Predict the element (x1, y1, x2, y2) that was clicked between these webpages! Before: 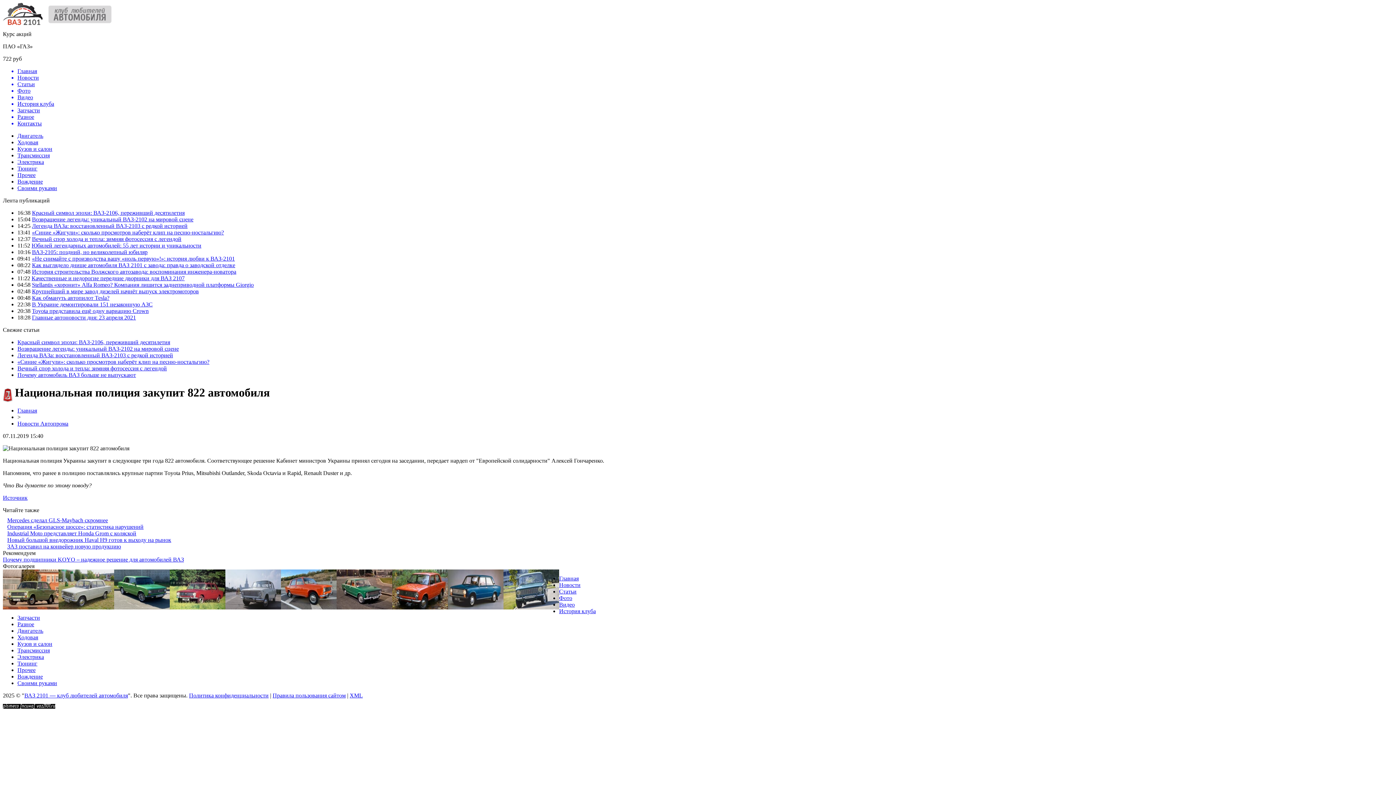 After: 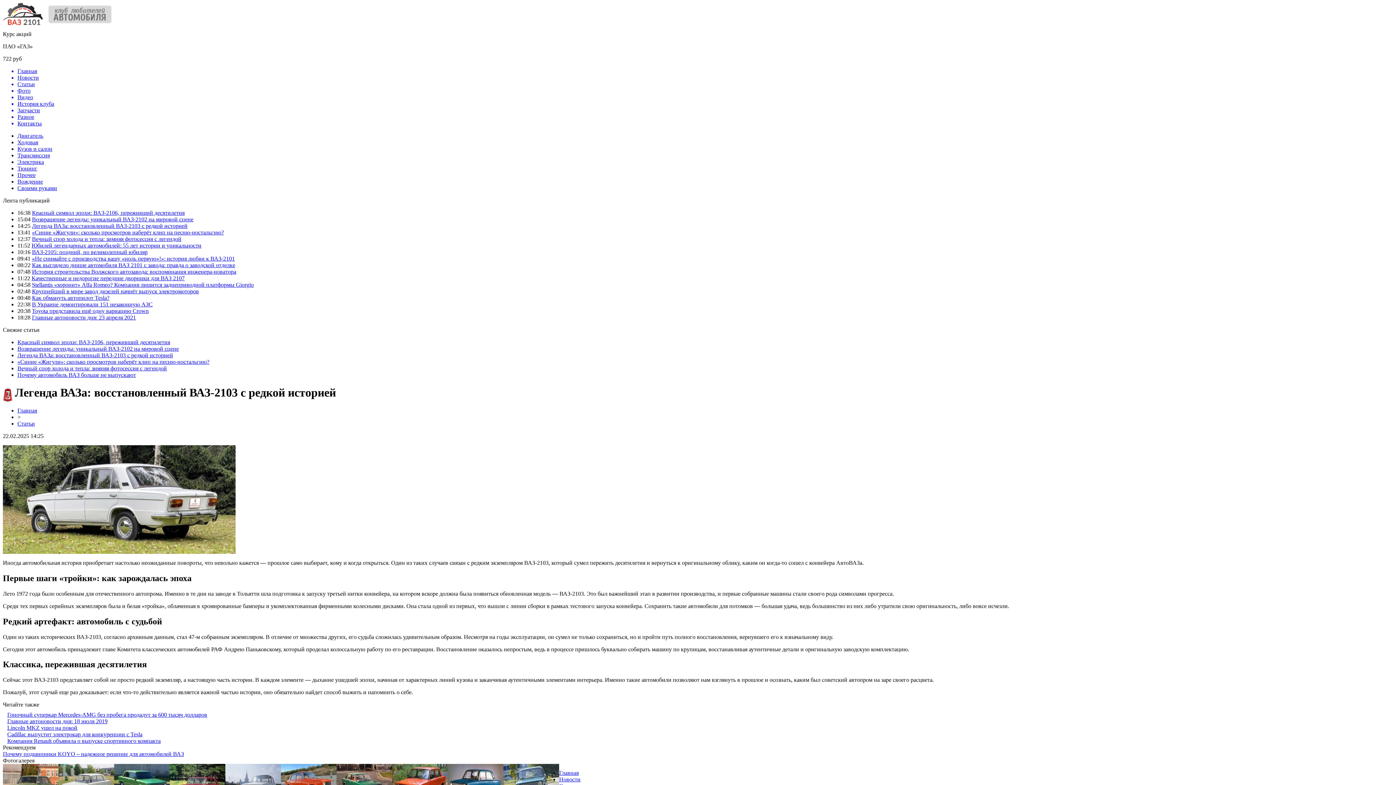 Action: label: Легенда ВАЗа: восстановленный ВАЗ-2103 с редкой историей bbox: (32, 222, 187, 229)